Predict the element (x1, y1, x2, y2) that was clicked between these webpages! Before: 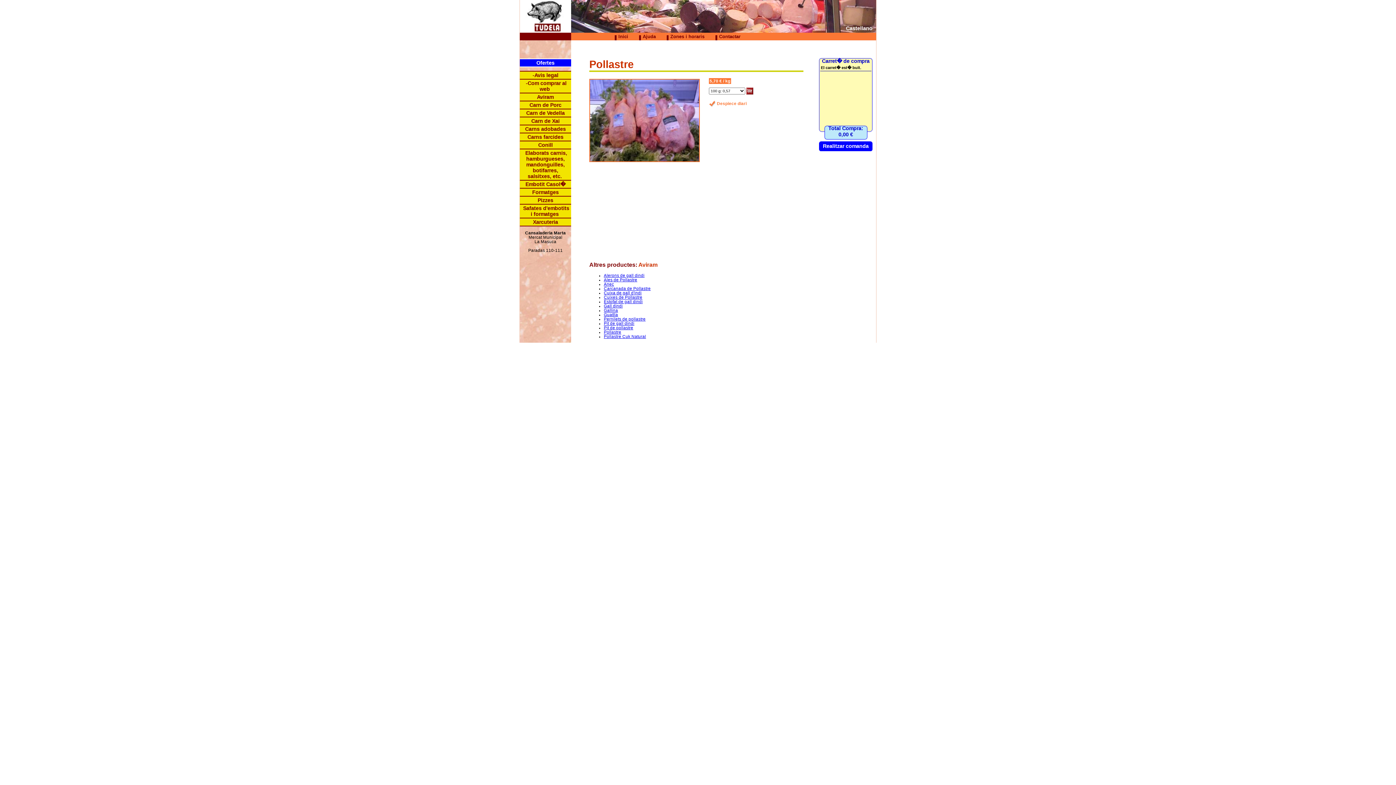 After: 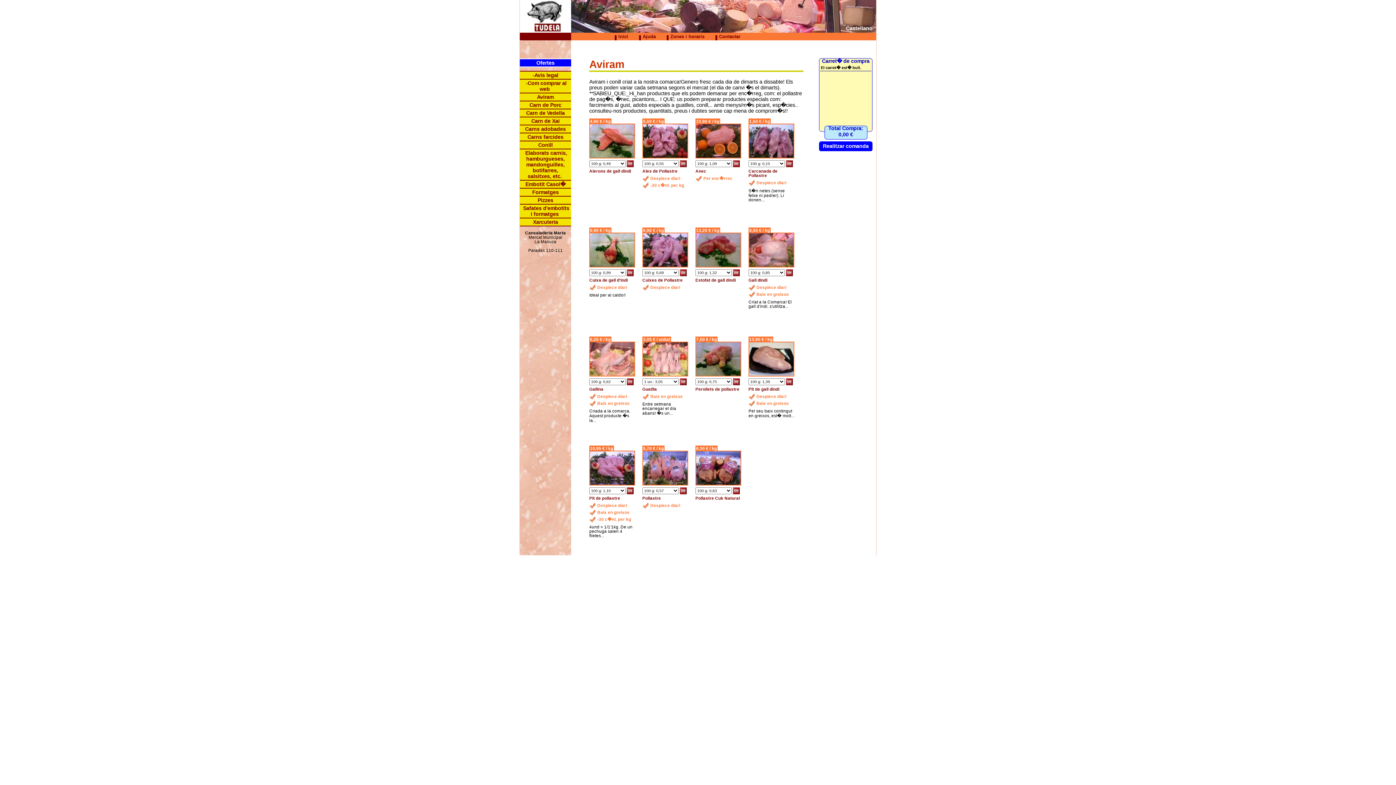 Action: label: Aviram bbox: (638, 261, 657, 268)